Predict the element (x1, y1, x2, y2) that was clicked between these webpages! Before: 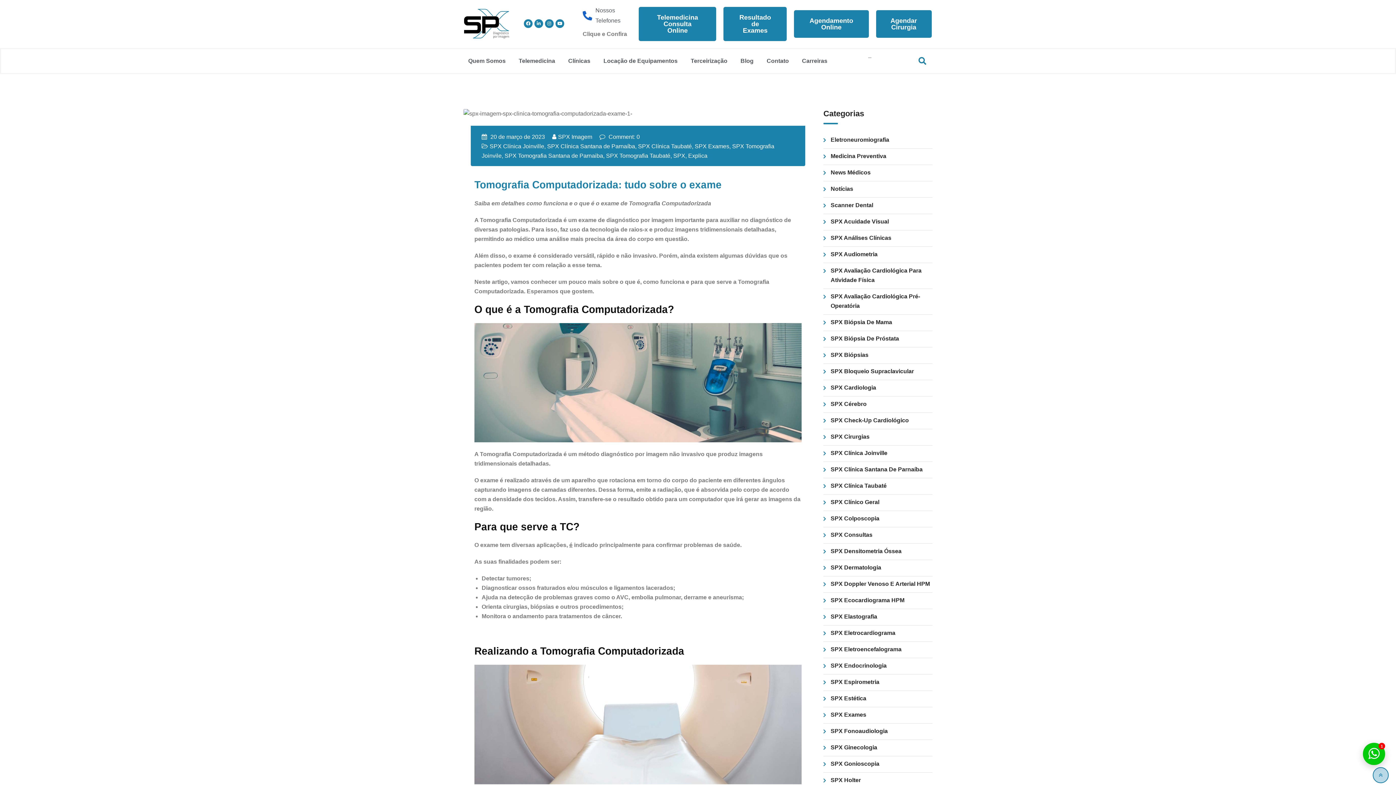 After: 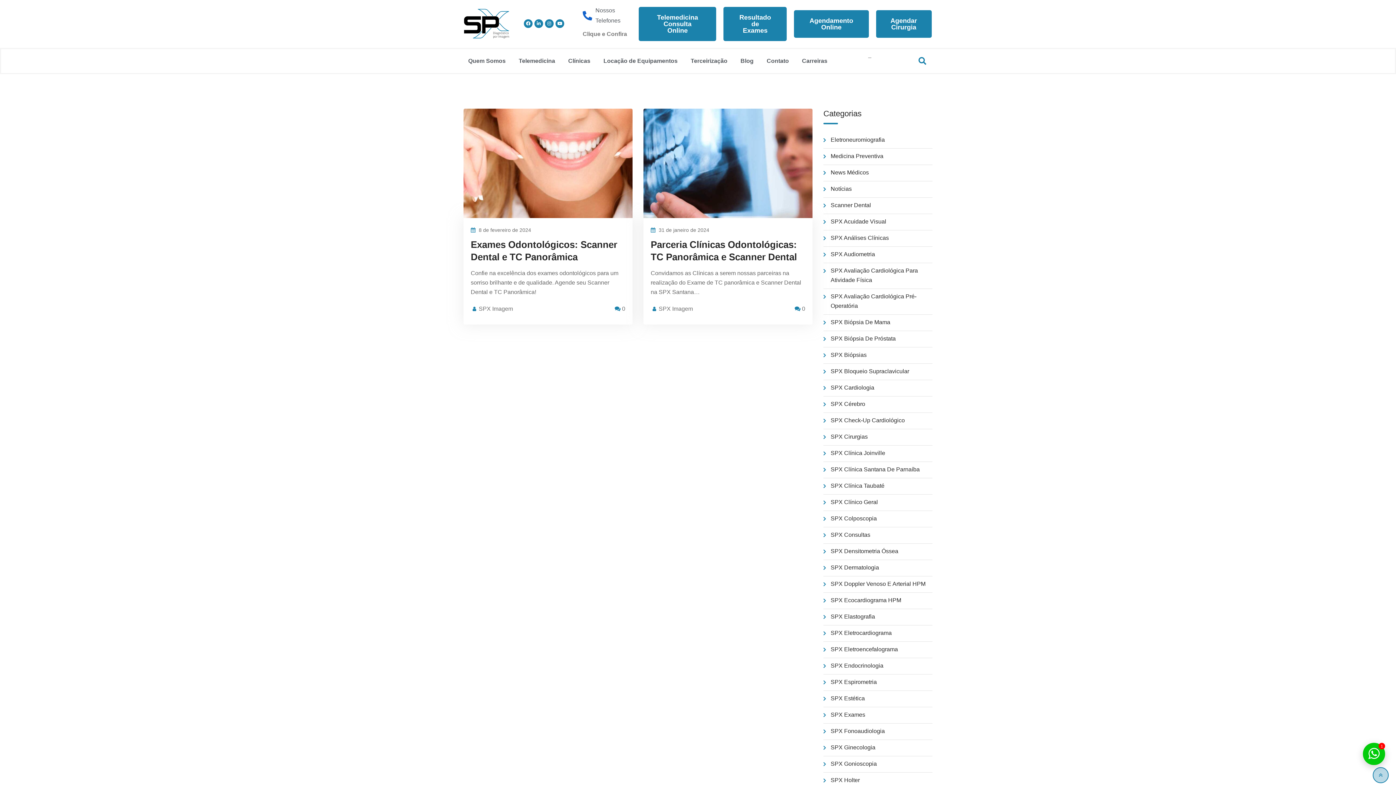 Action: bbox: (830, 202, 873, 208) label: Scanner Dental